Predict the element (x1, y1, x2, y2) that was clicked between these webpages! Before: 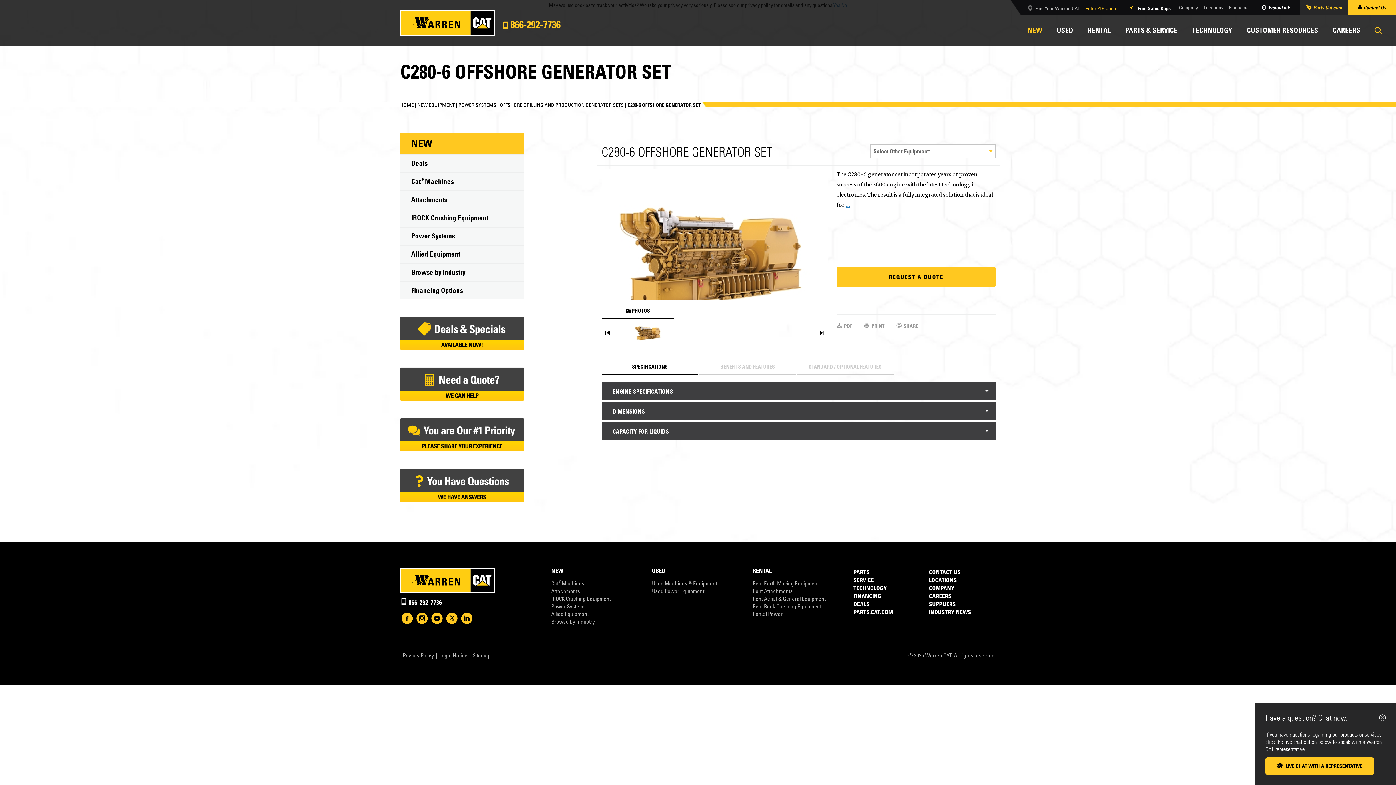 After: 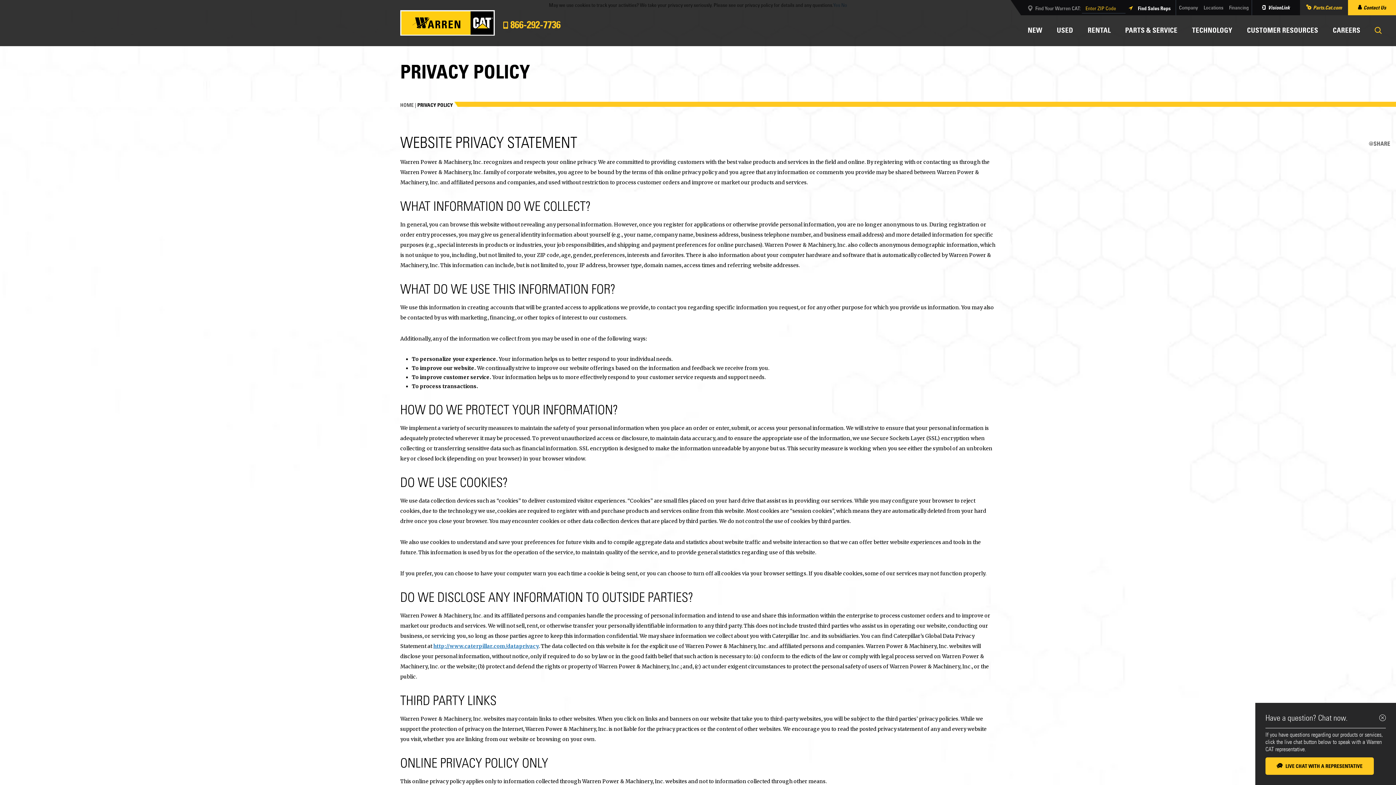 Action: label: Privacy Policy bbox: (402, 652, 434, 659)